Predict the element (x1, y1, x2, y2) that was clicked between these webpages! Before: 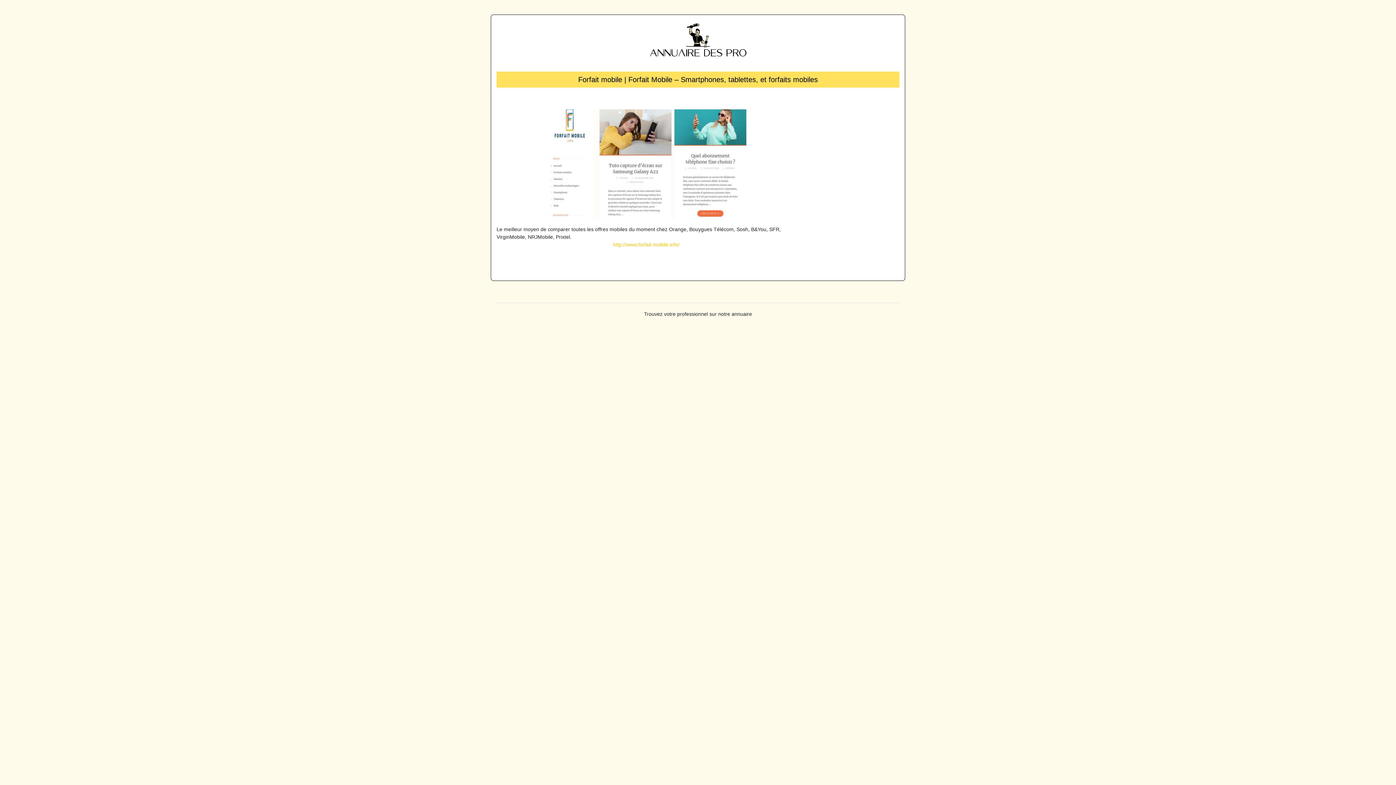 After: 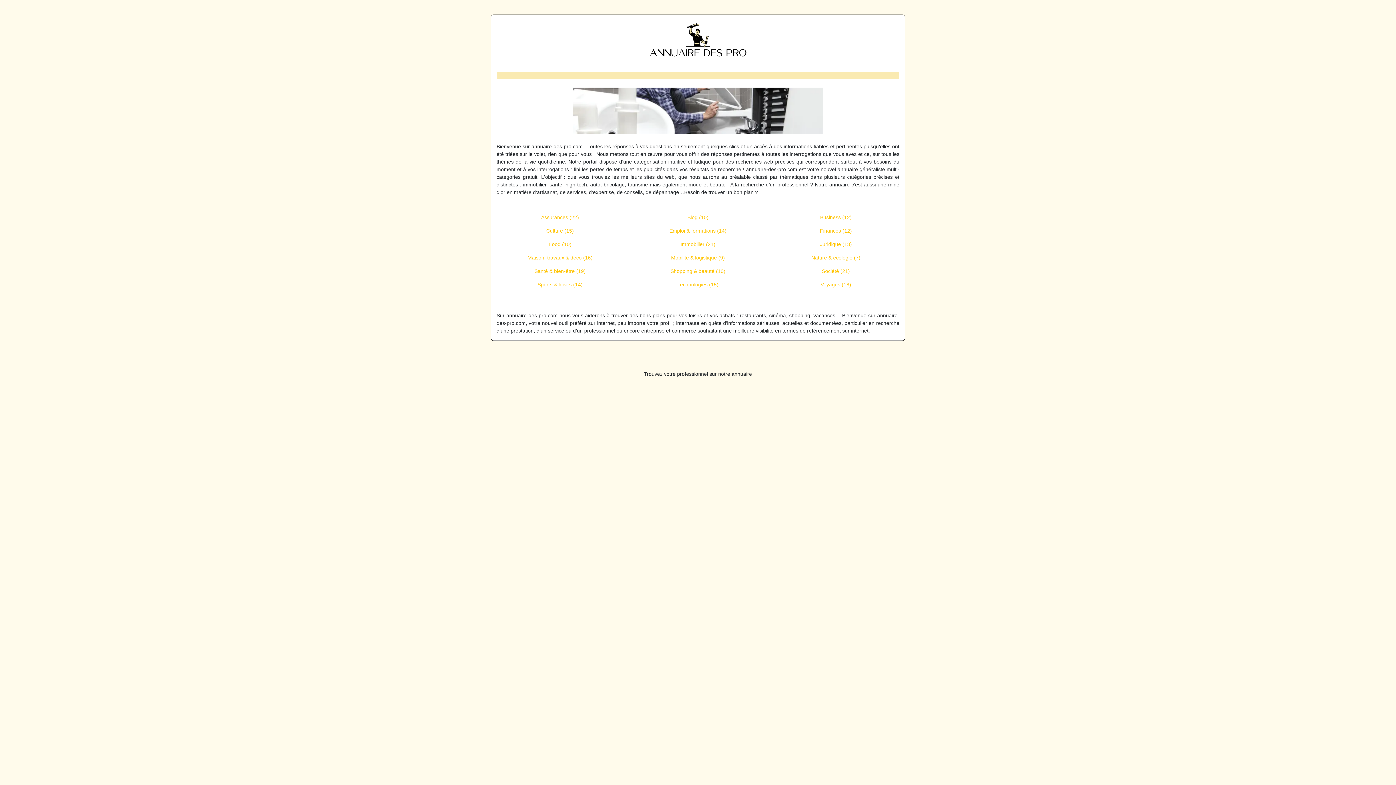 Action: bbox: (649, 37, 747, 42)